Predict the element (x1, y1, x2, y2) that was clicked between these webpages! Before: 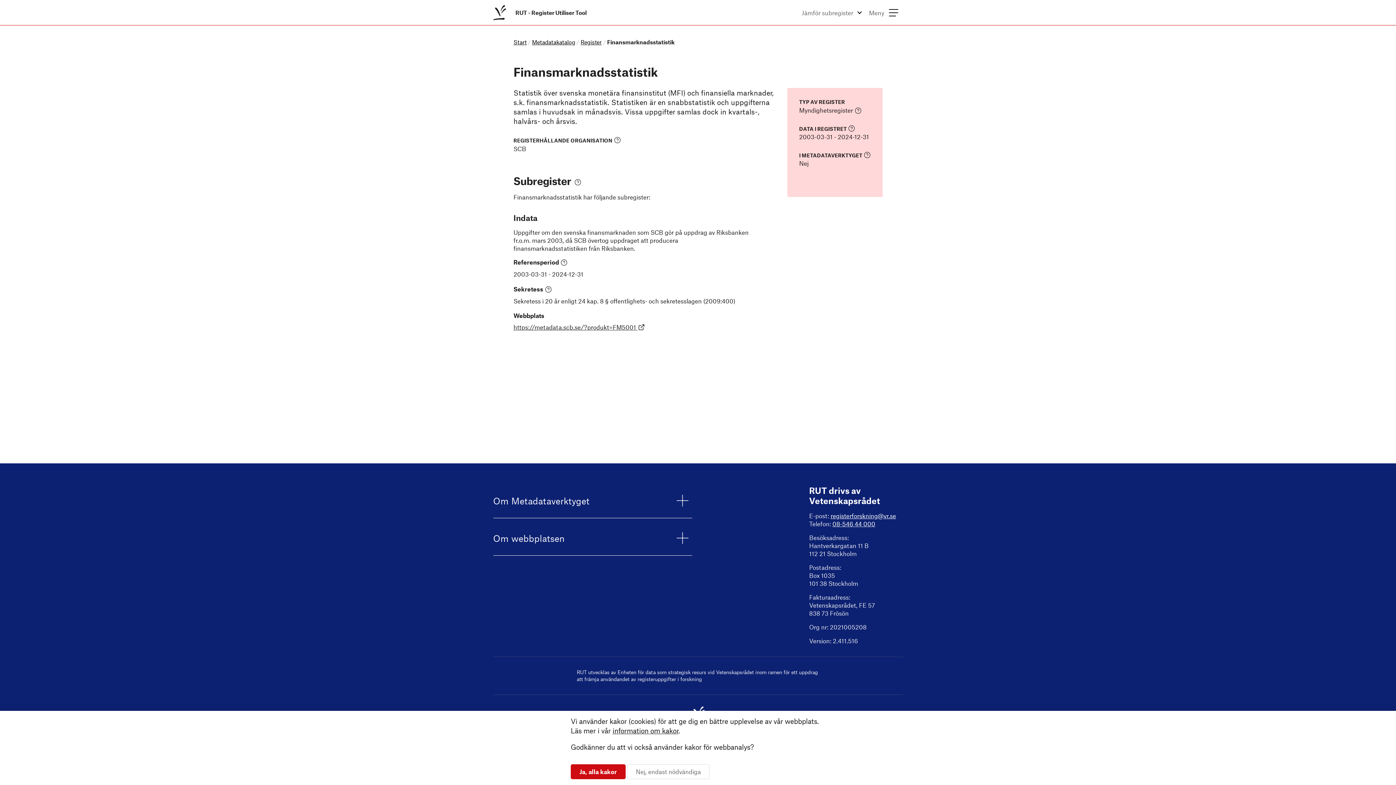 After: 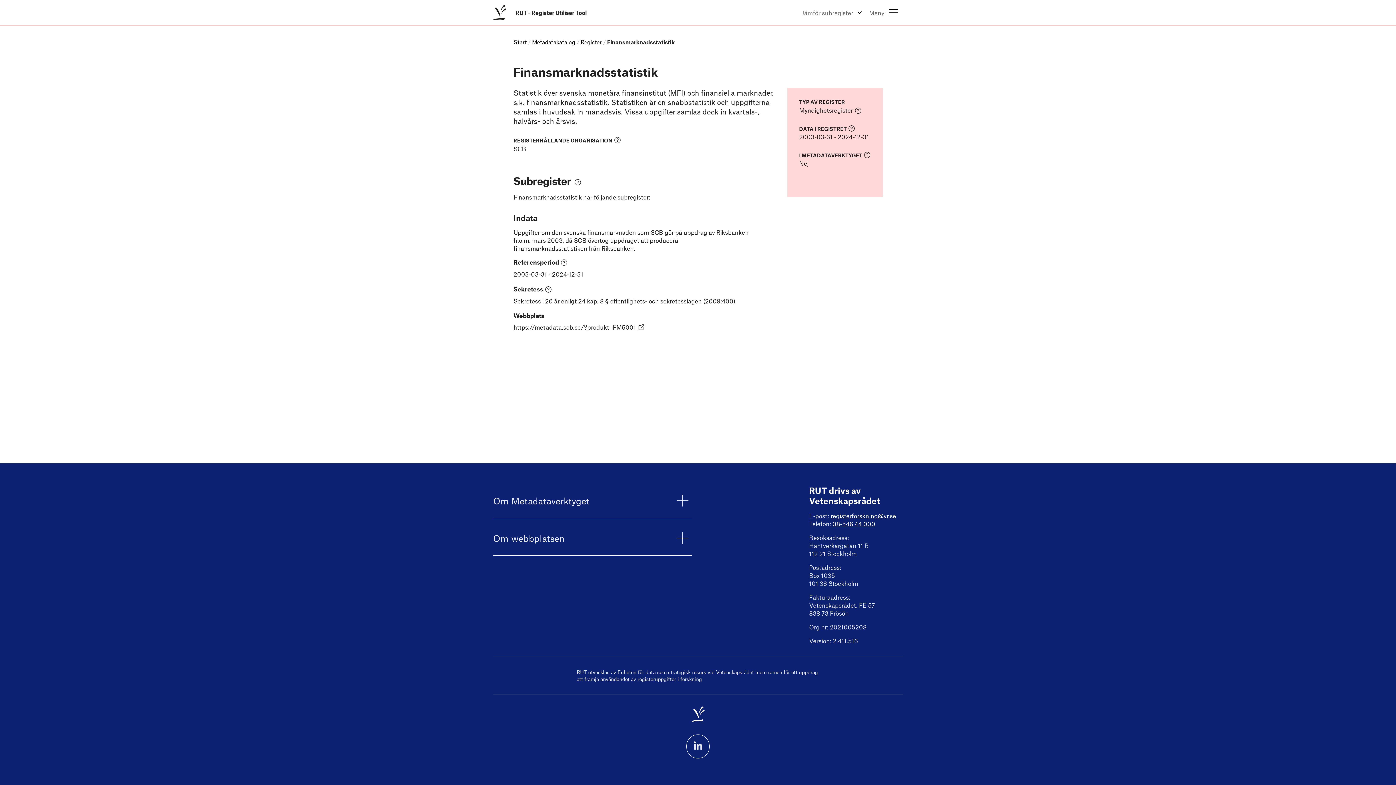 Action: bbox: (627, 764, 709, 779) label: Nej, endast nödvändiga